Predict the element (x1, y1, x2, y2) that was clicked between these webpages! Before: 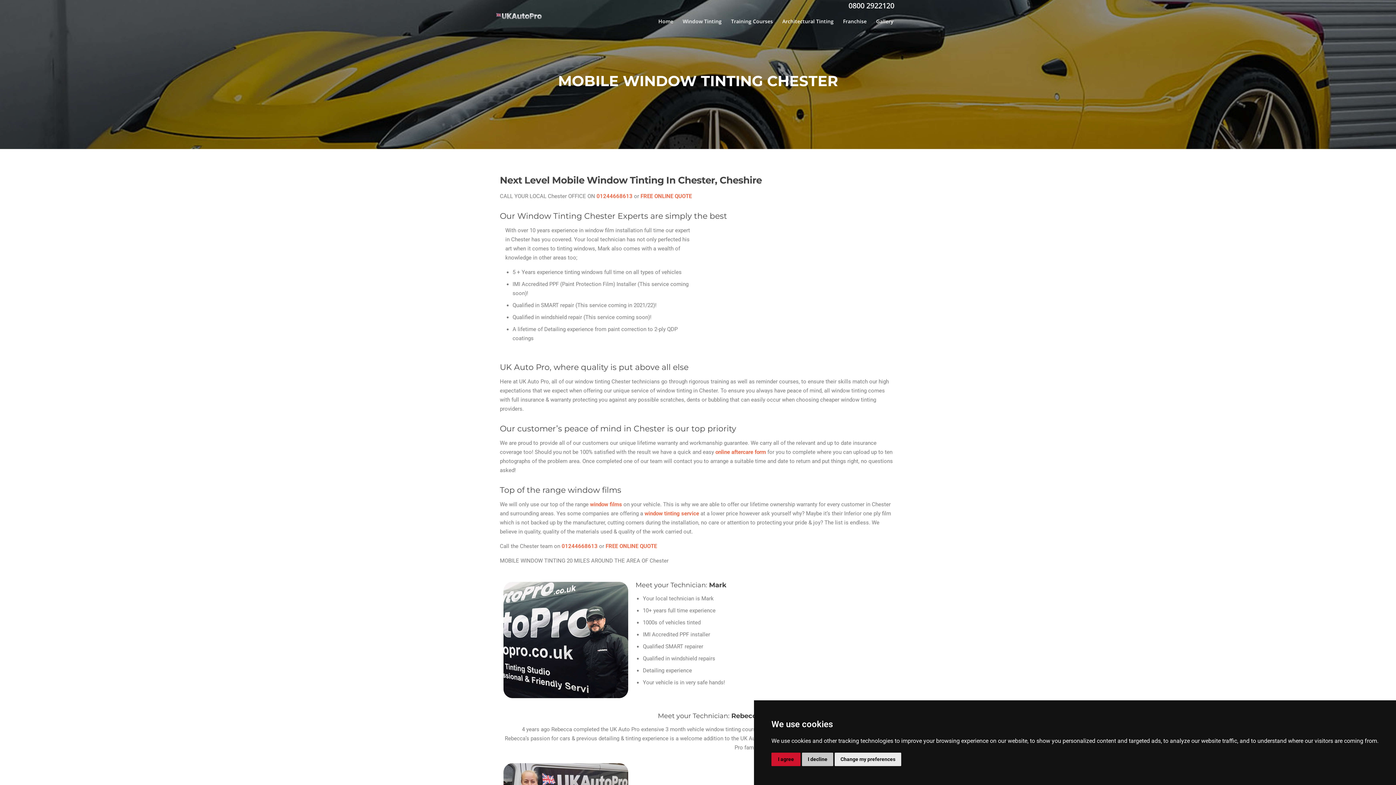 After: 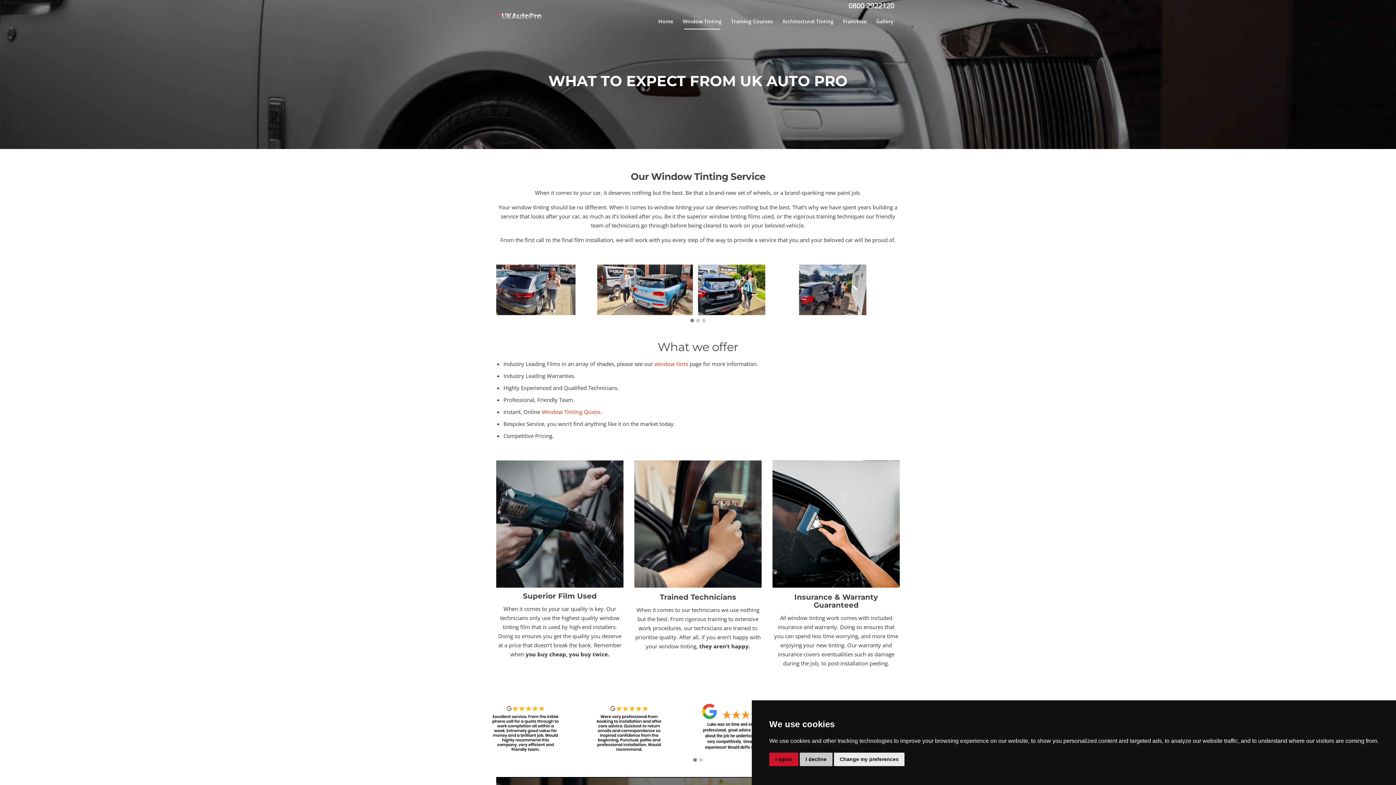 Action: bbox: (678, 5, 726, 36) label: Window Tinting